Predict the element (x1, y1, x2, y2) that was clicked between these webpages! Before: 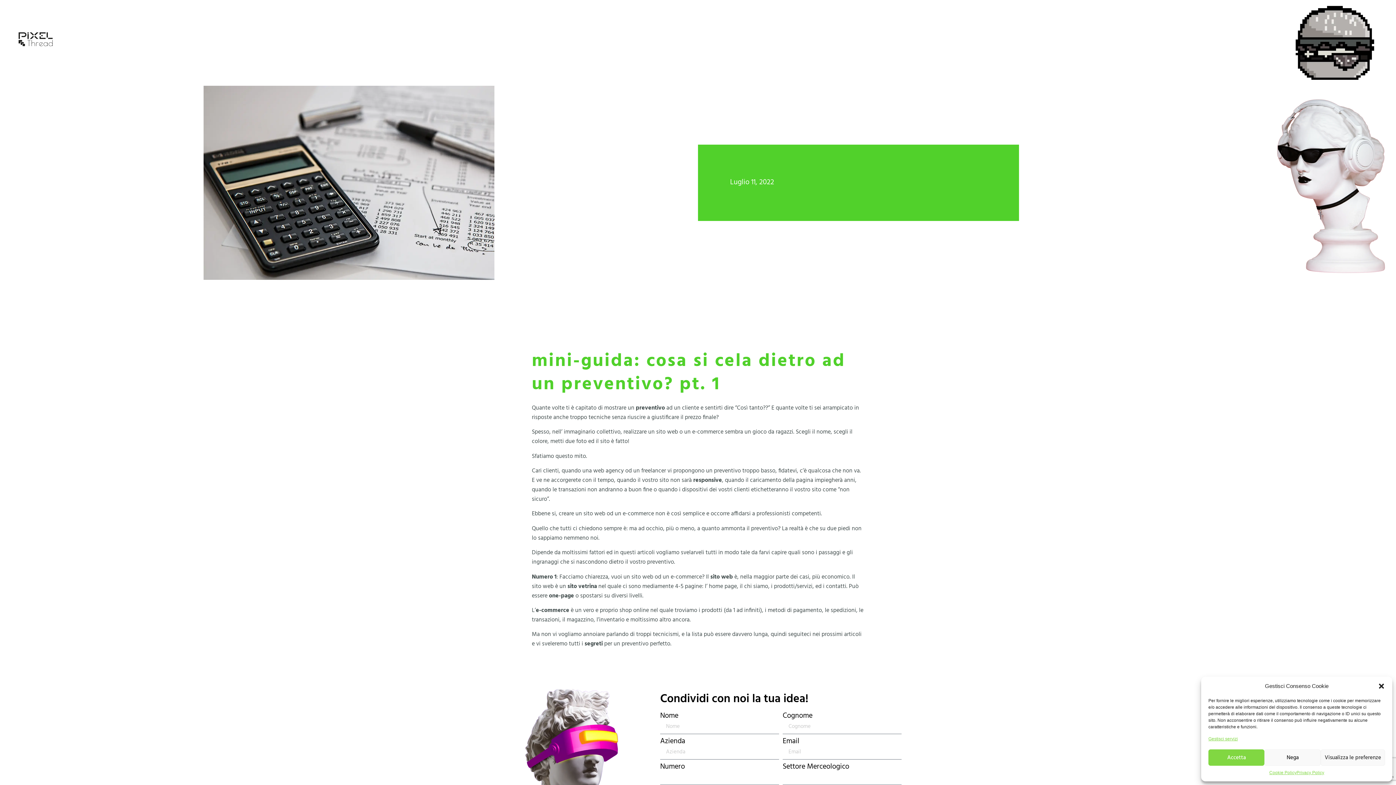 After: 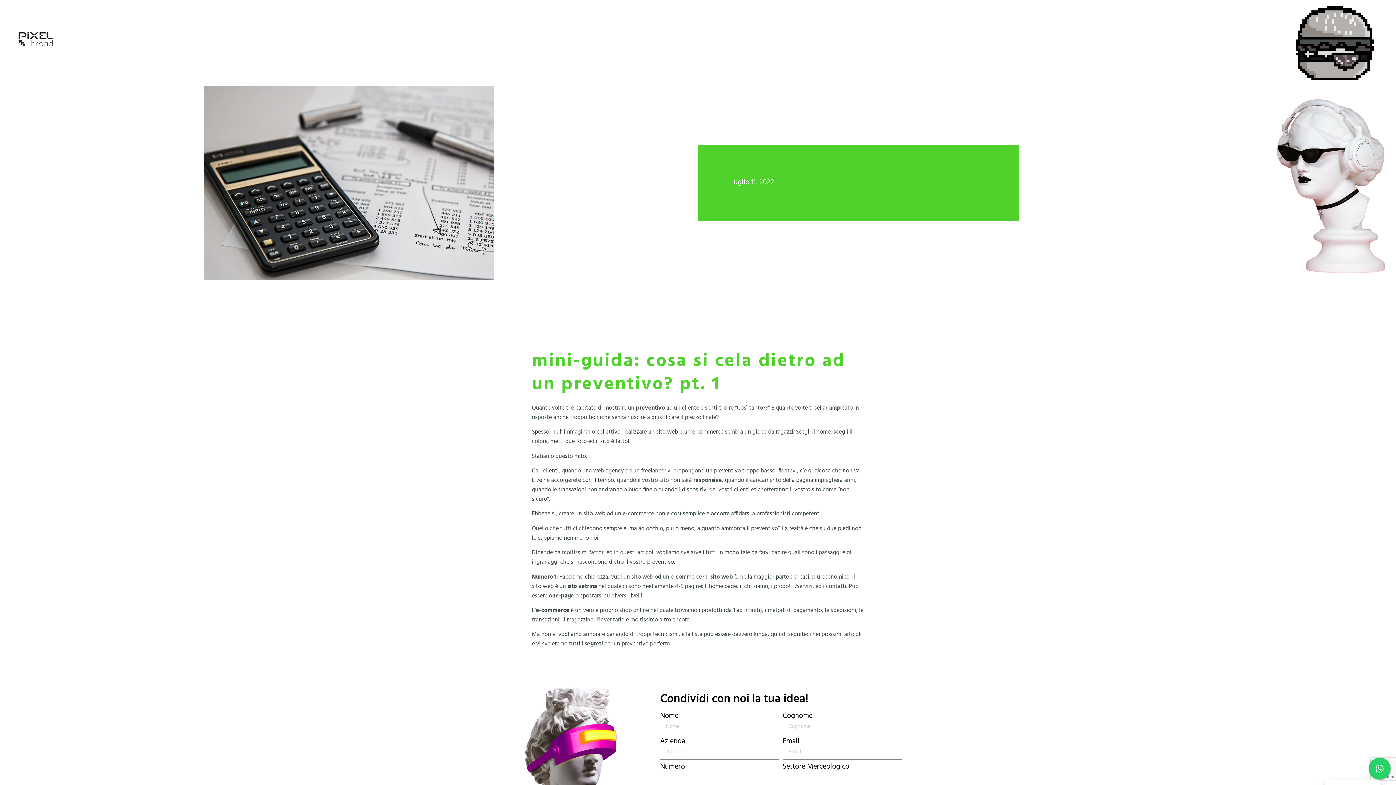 Action: label: Accetta bbox: (1208, 749, 1264, 766)